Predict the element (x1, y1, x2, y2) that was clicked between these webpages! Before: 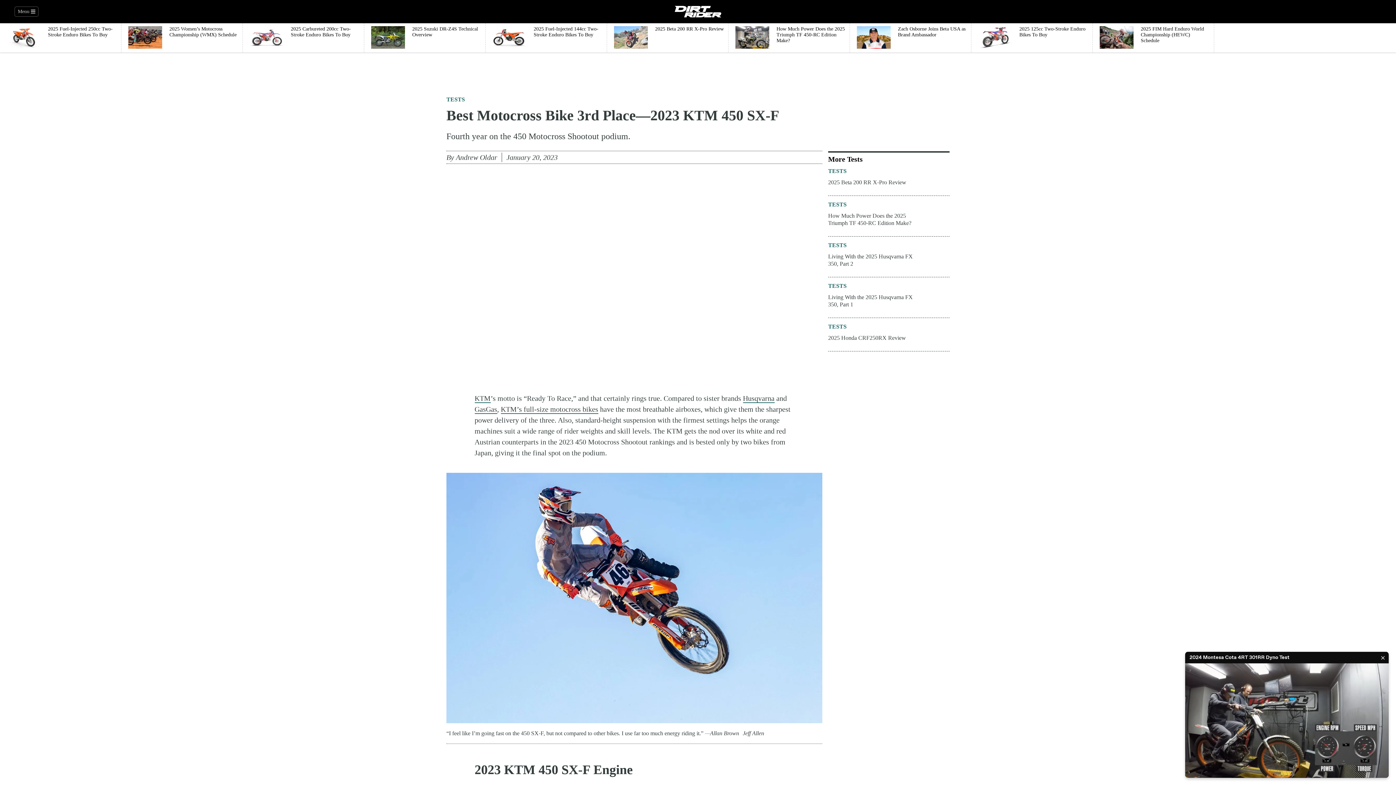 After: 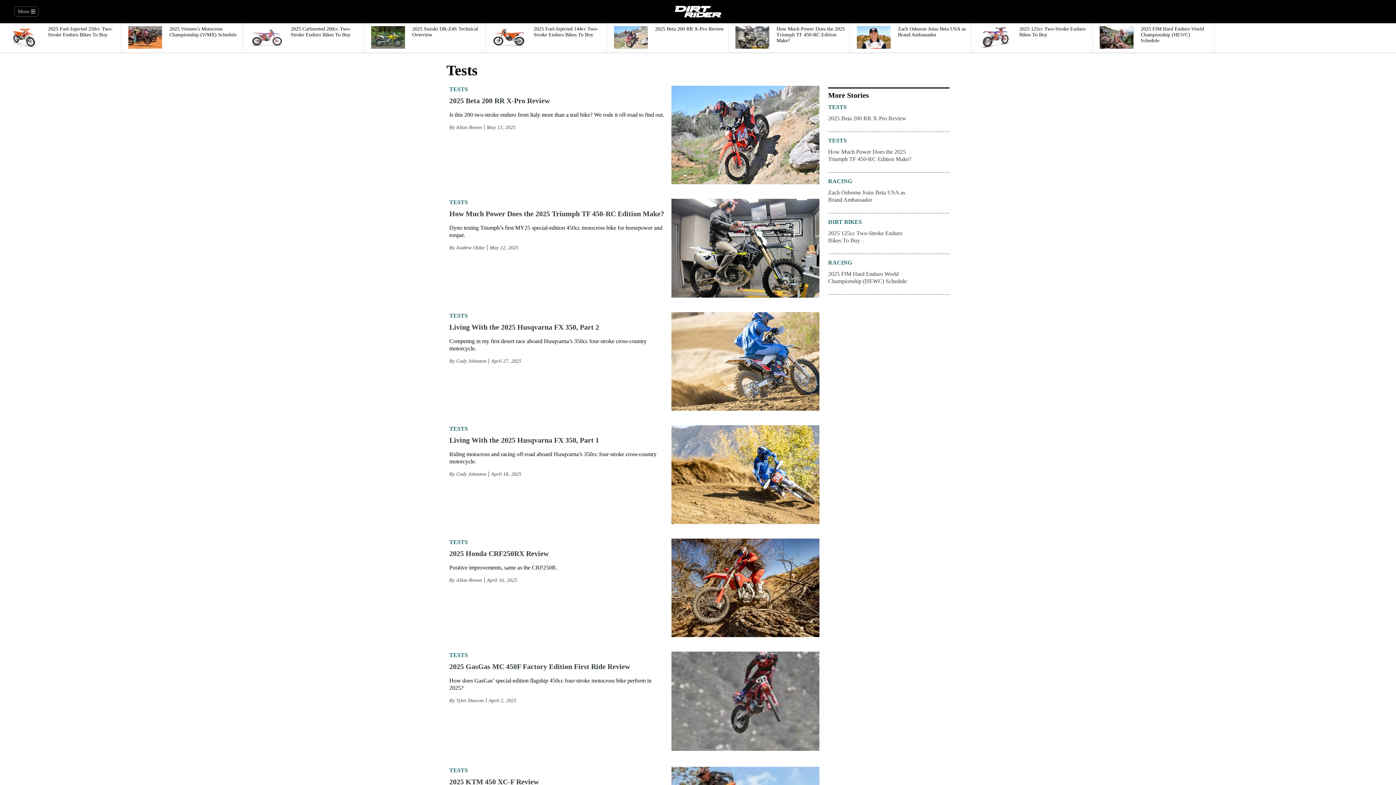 Action: bbox: (828, 167, 846, 177) label: TESTS